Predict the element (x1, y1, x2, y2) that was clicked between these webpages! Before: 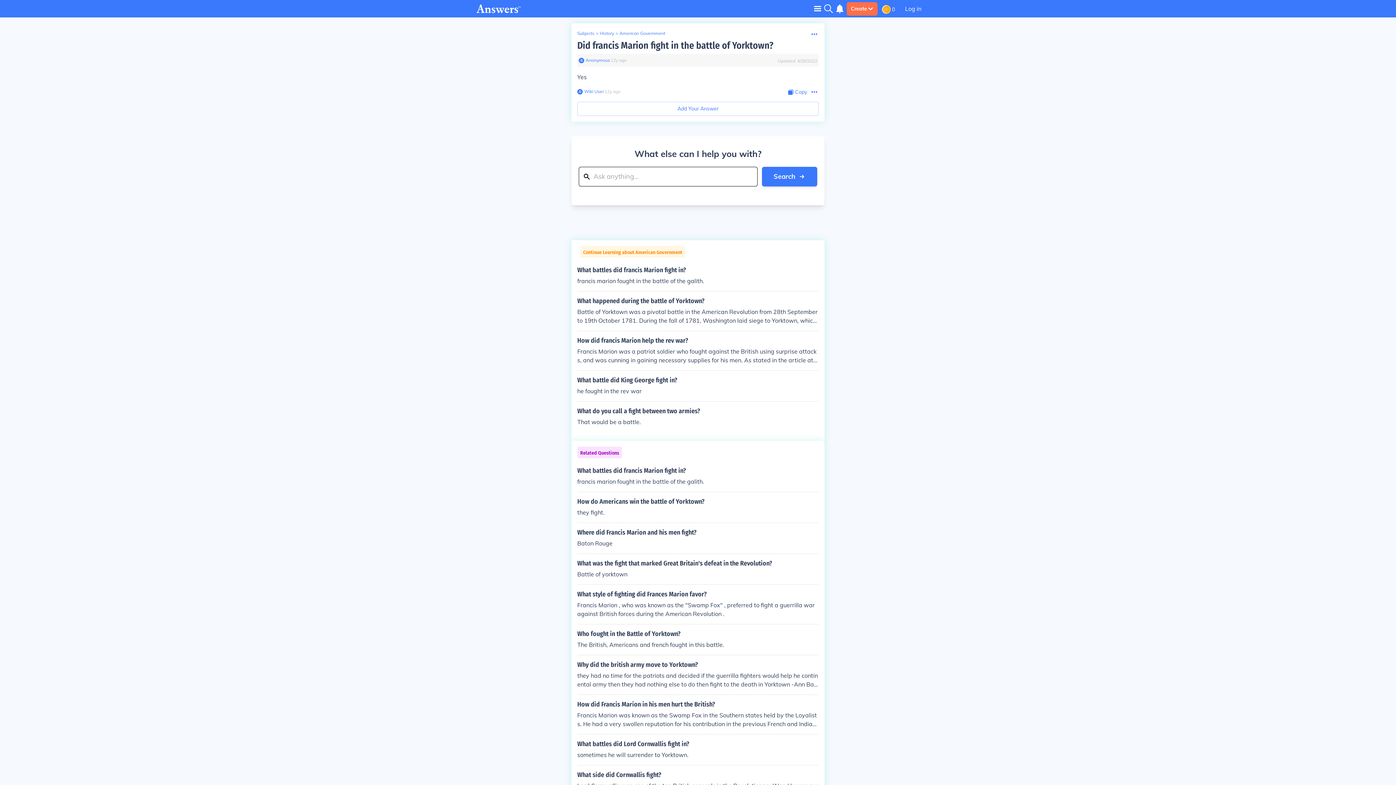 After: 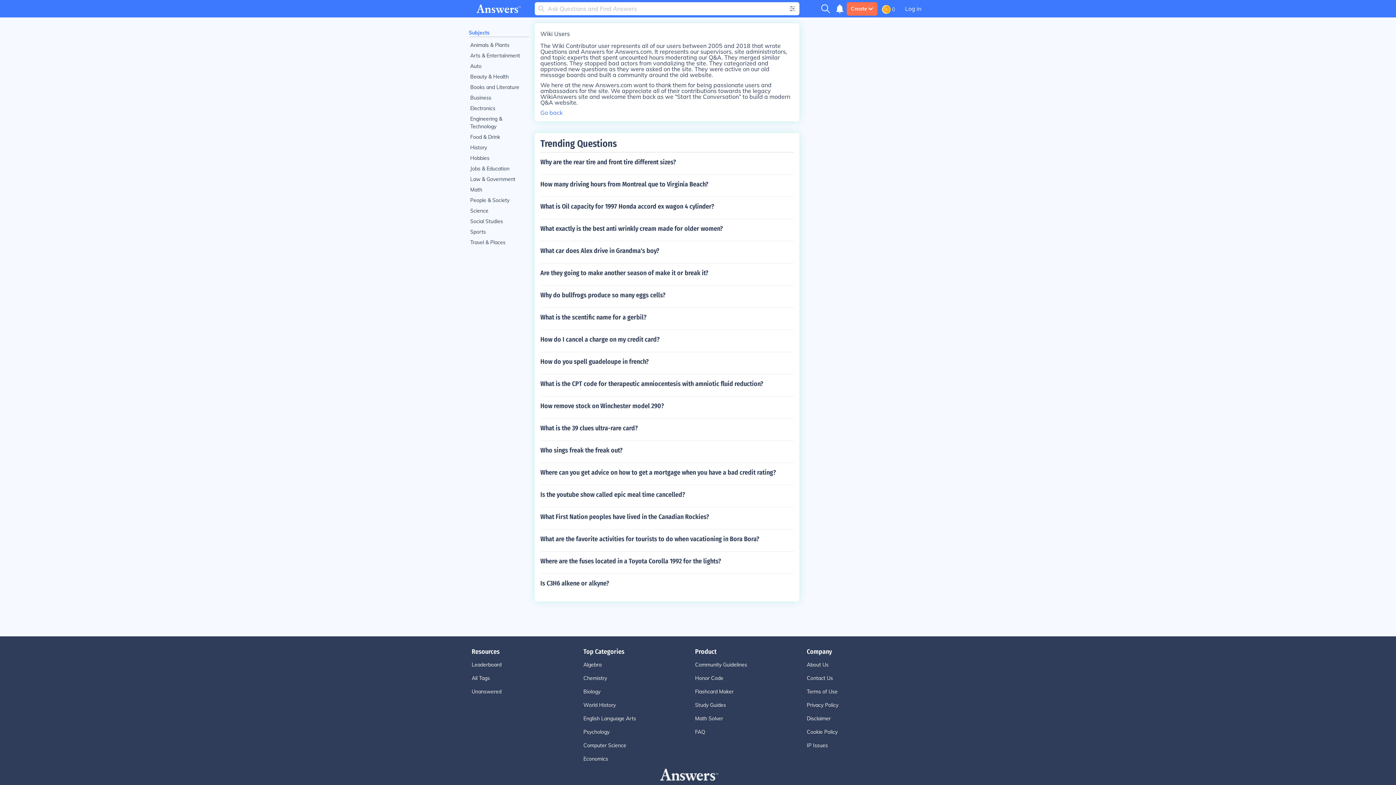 Action: label: Wiki User bbox: (582, 88, 604, 94)